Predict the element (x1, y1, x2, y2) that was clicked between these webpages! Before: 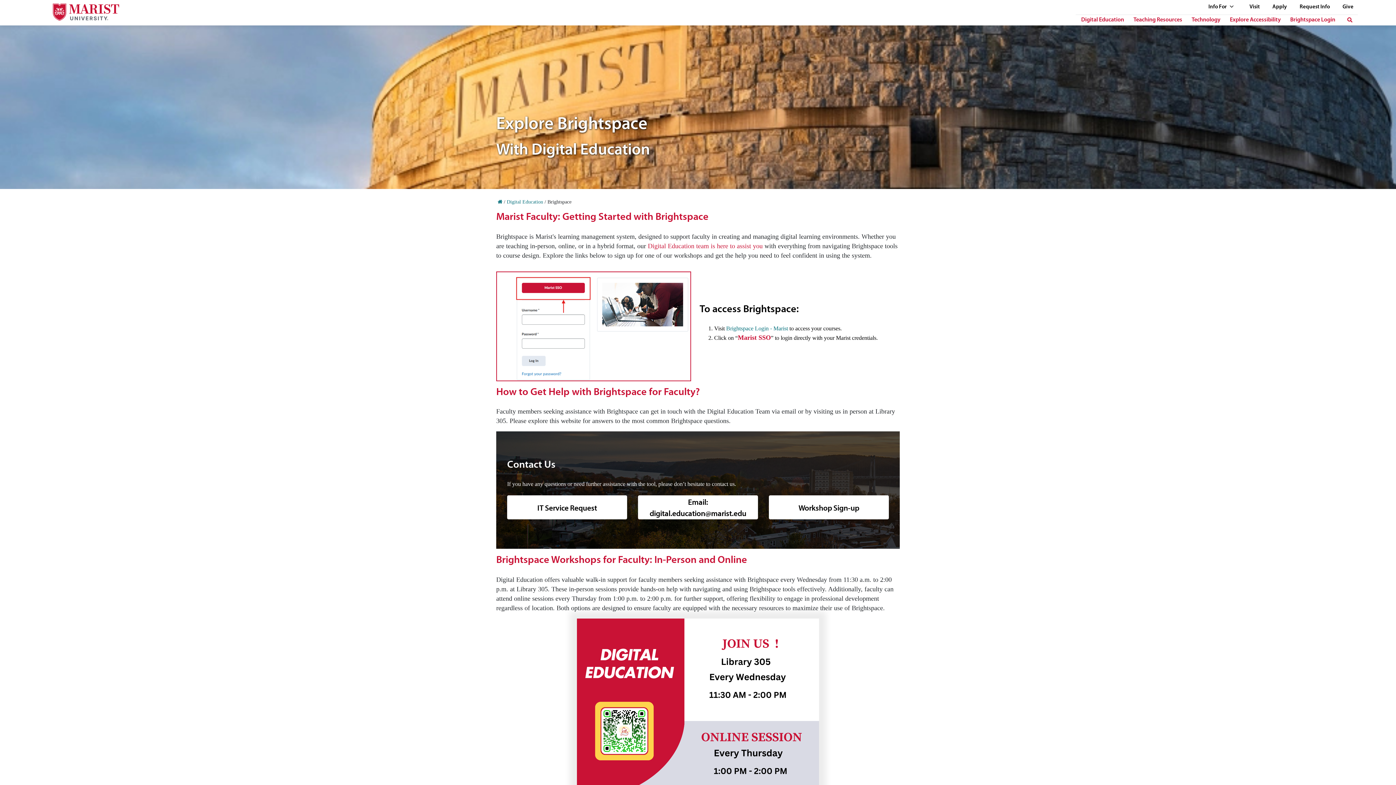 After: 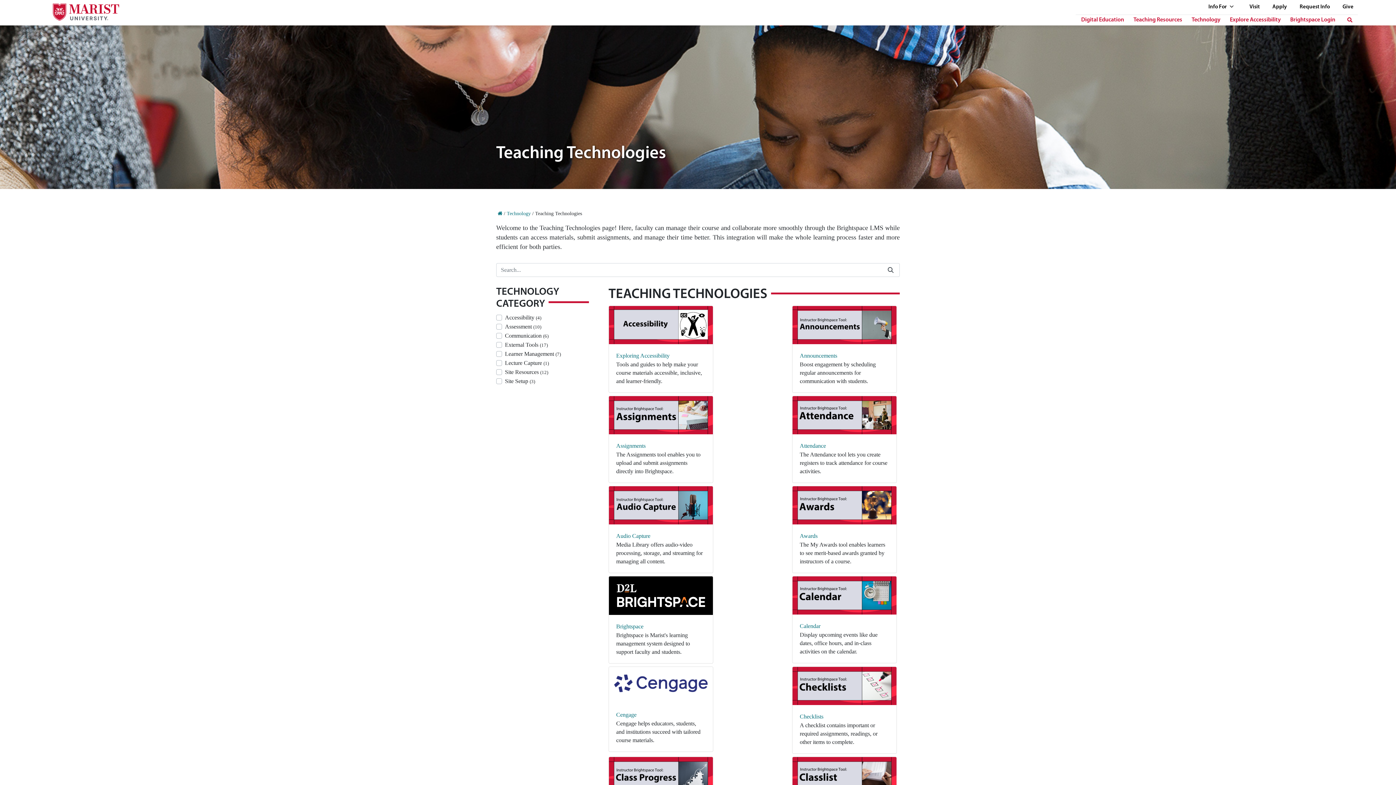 Action: label: Technology bbox: (1192, 15, 1220, 24)